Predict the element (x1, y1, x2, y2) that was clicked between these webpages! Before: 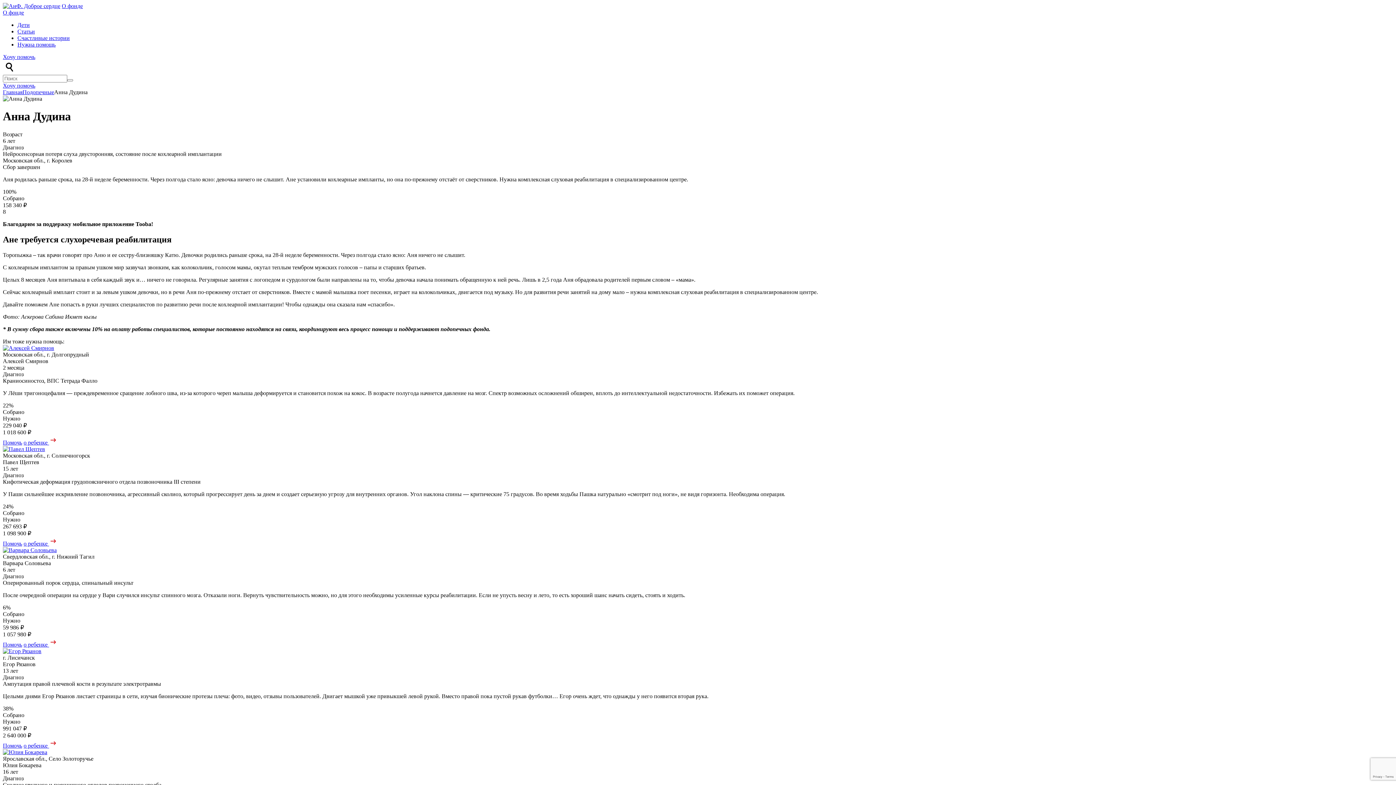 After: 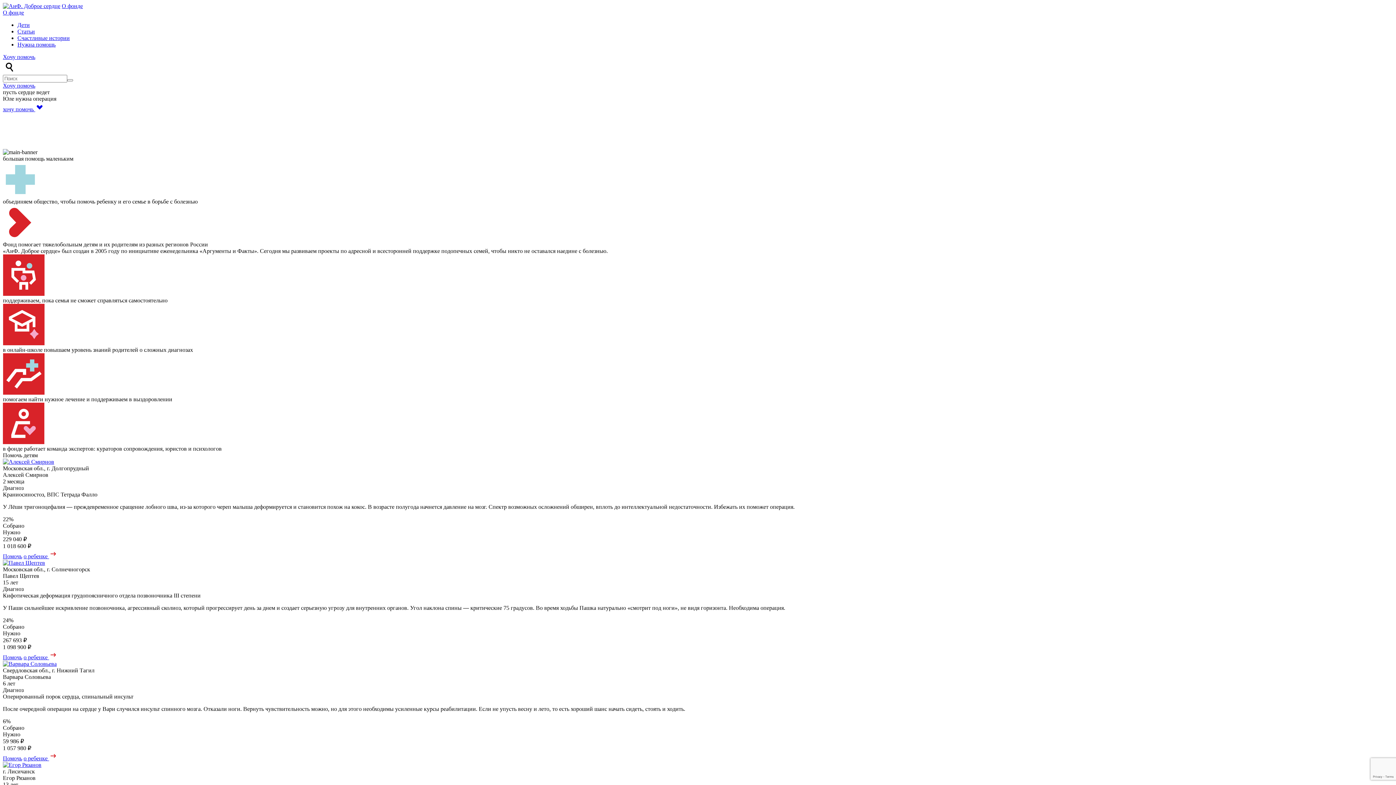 Action: bbox: (2, 89, 22, 95) label: Главная